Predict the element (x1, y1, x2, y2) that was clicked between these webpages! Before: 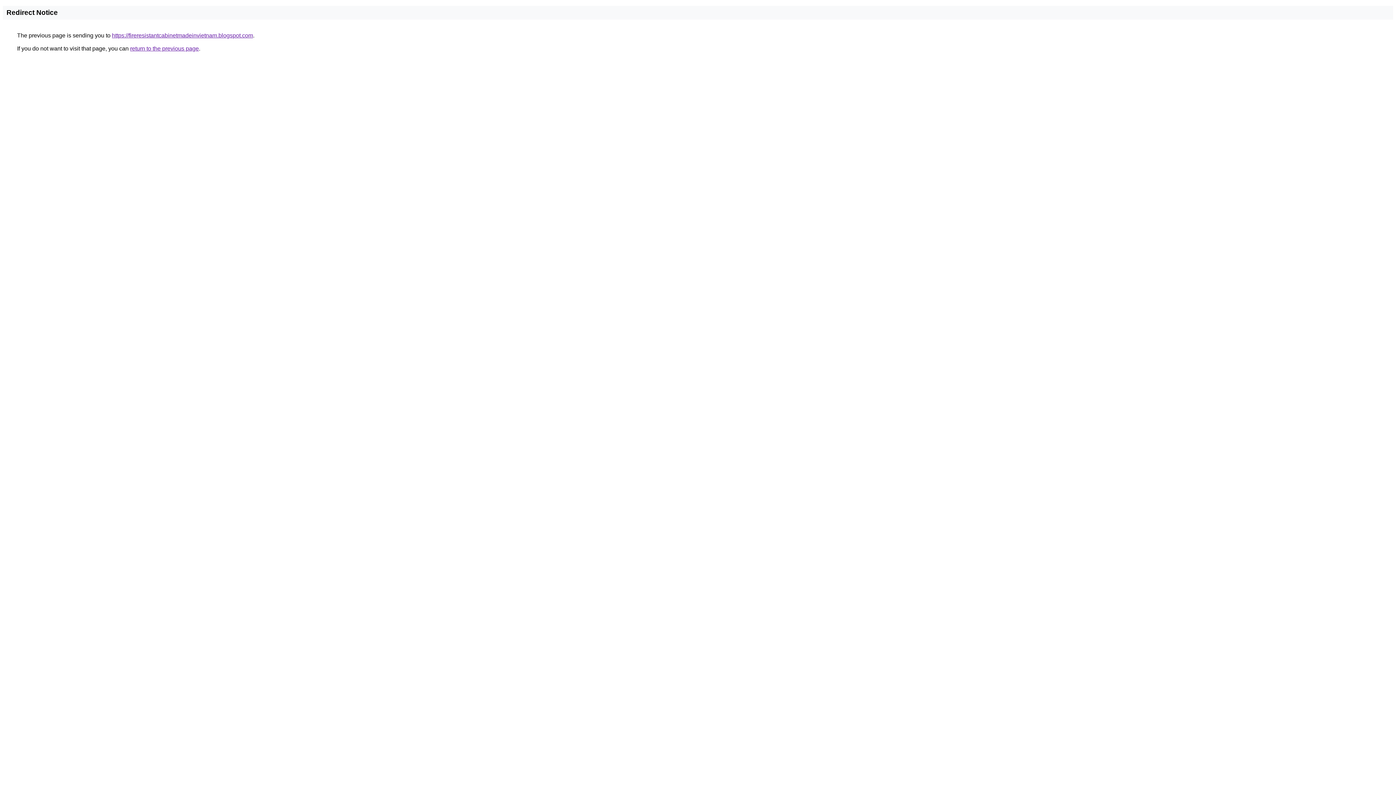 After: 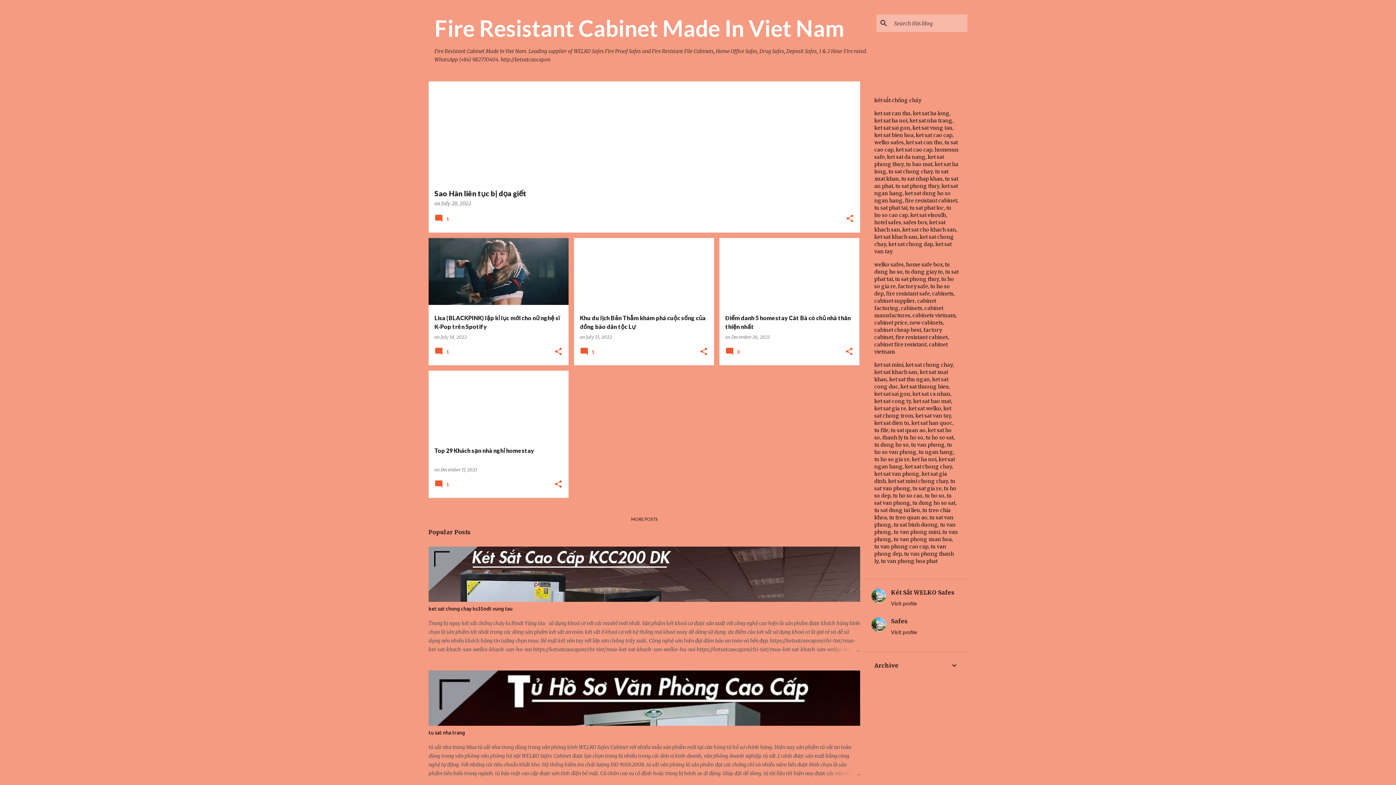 Action: label: https://fireresistantcabinetmadeinvietnam.blogspot.com bbox: (112, 32, 253, 38)